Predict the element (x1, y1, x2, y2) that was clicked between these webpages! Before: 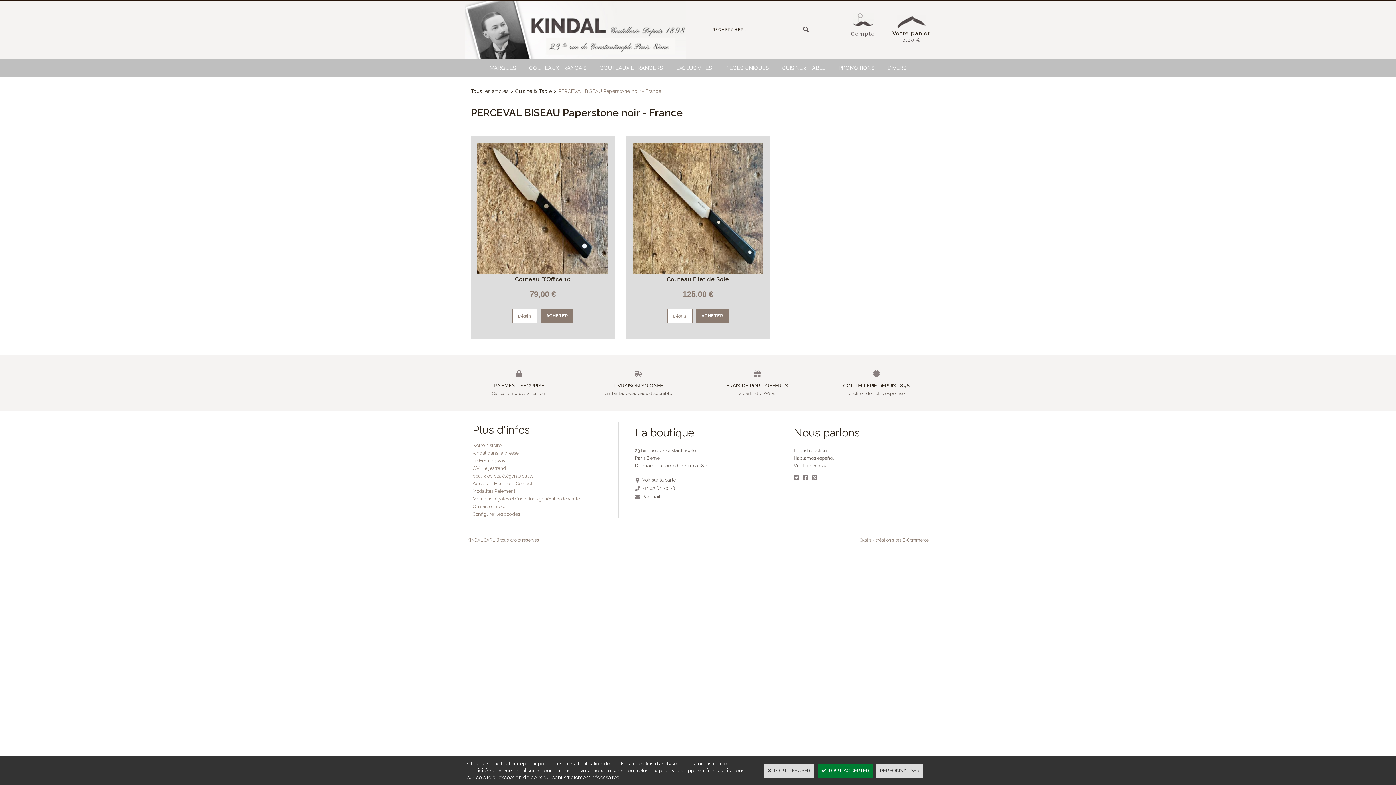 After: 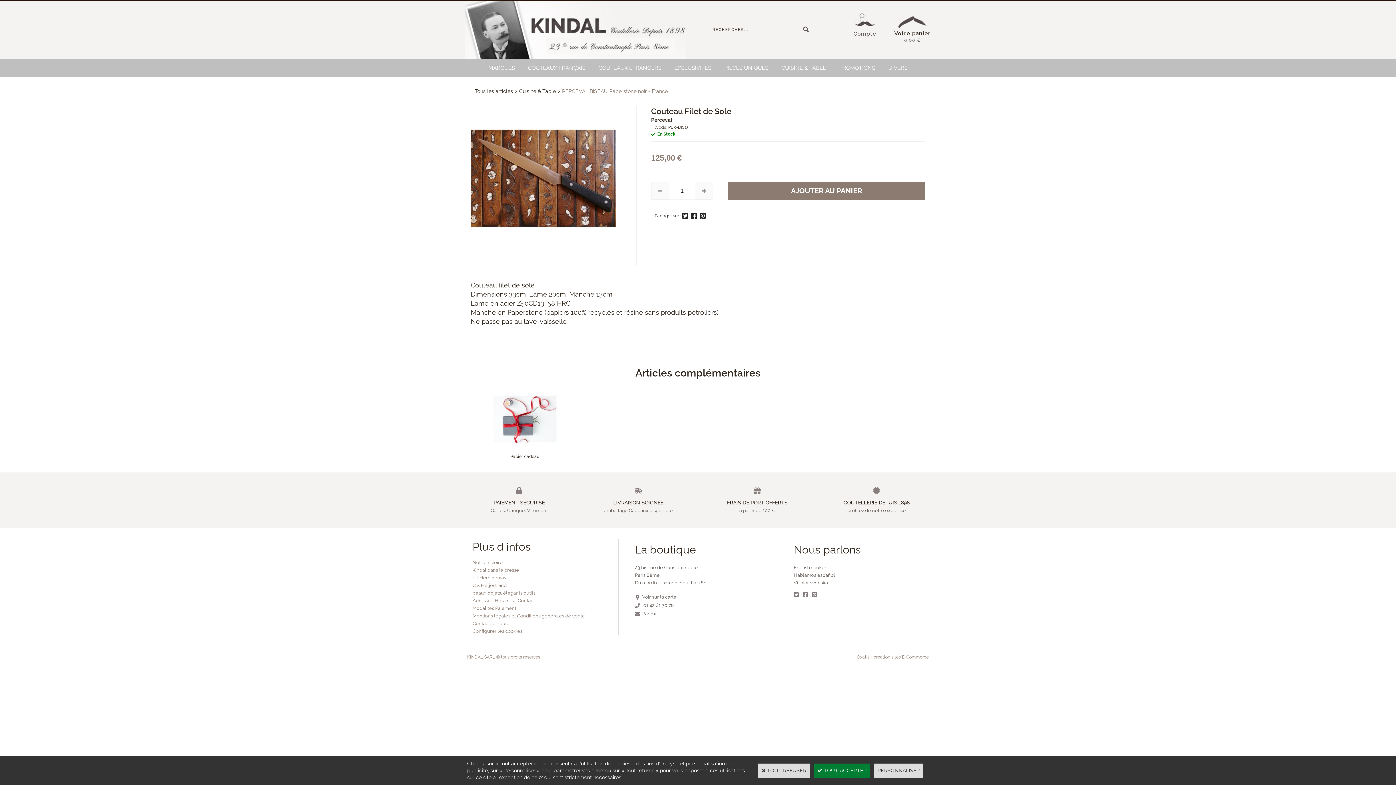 Action: bbox: (667, 309, 692, 323) label: Détails